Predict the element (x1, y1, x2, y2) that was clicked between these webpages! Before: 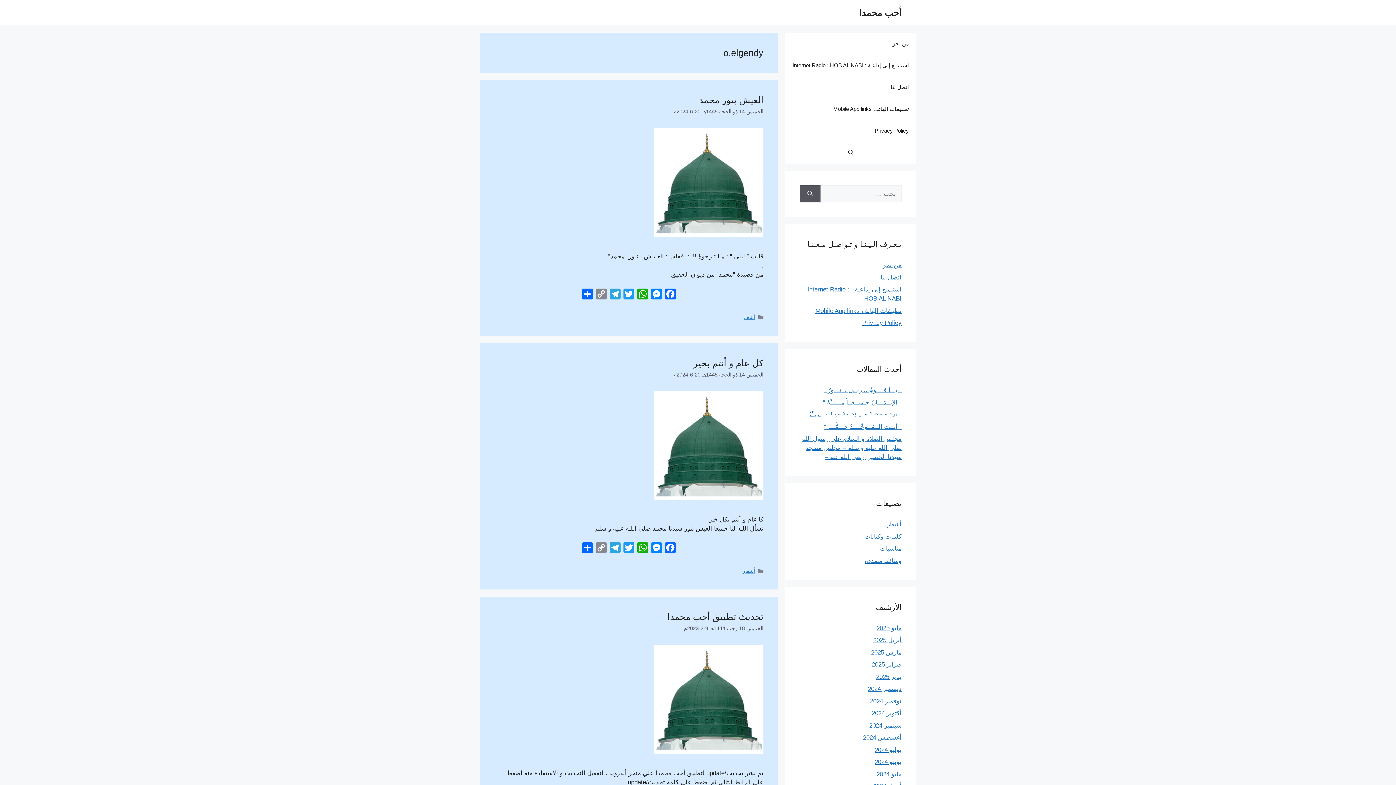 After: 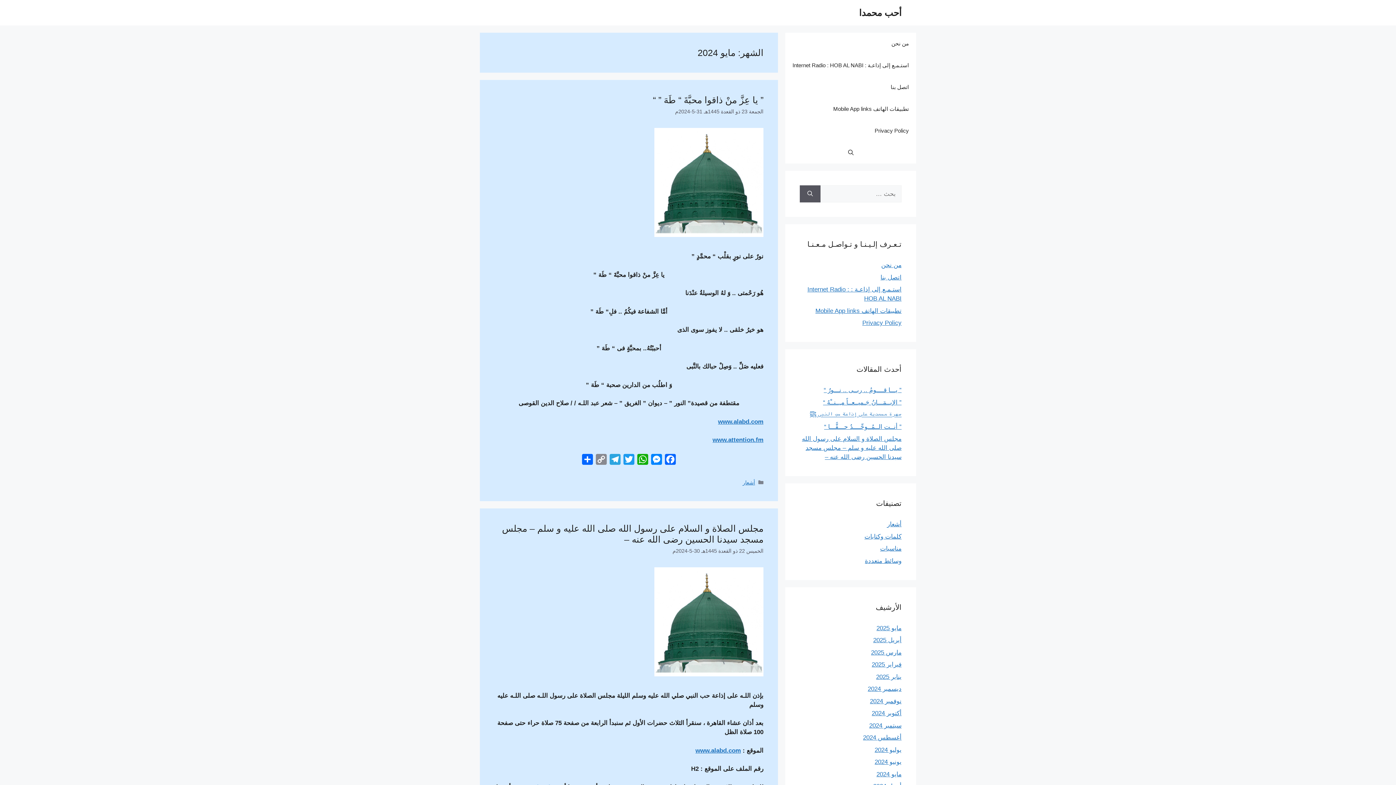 Action: bbox: (876, 771, 901, 778) label: مايو 2024